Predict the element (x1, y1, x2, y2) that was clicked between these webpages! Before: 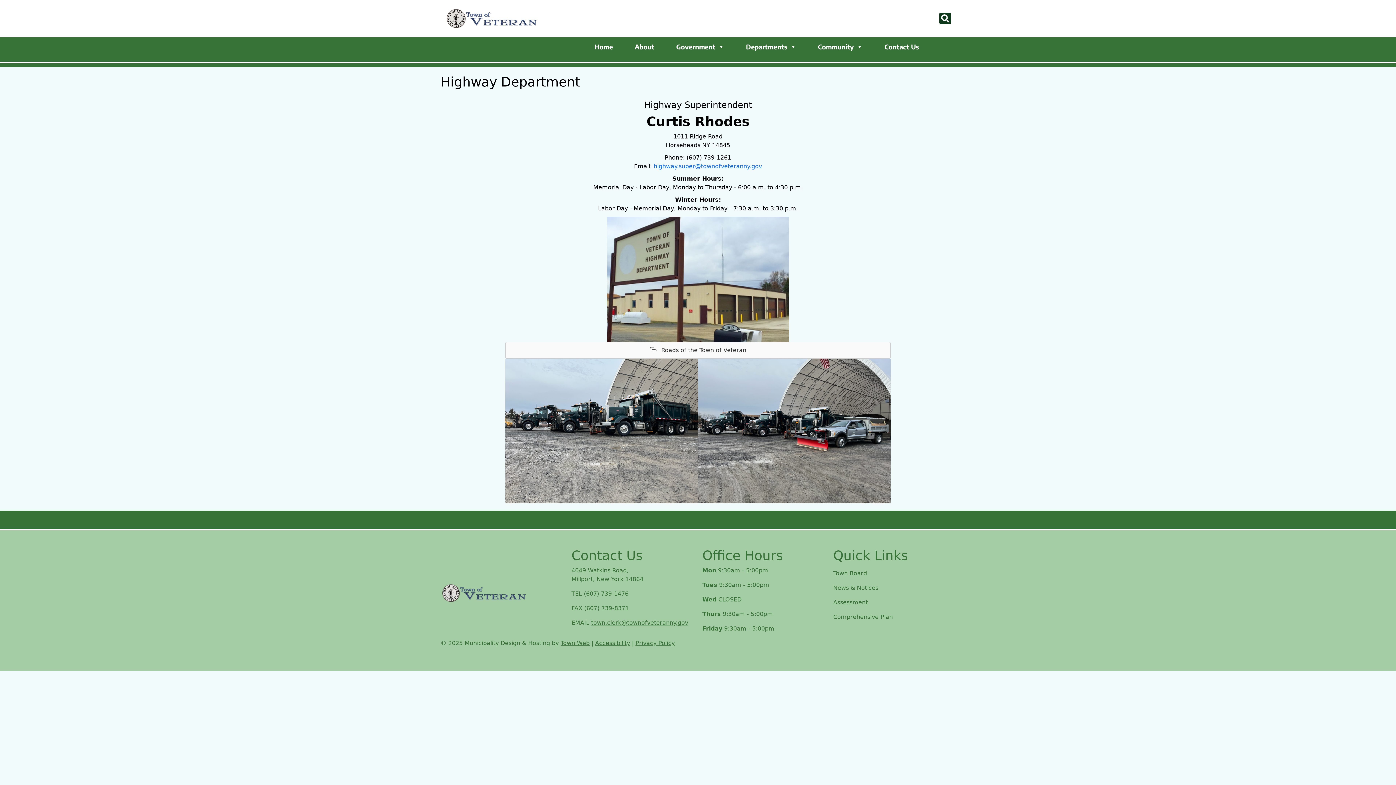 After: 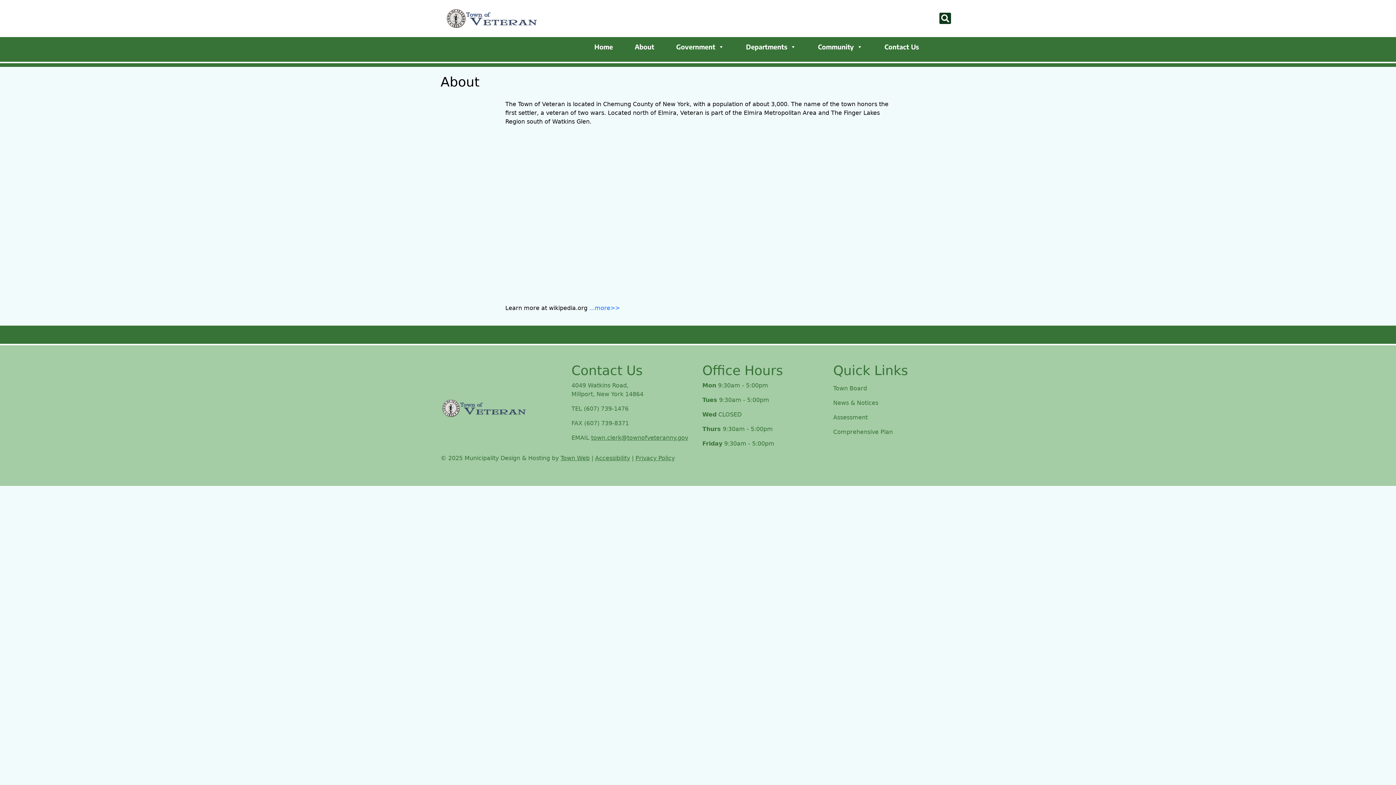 Action: label: About bbox: (631, 43, 658, 58)